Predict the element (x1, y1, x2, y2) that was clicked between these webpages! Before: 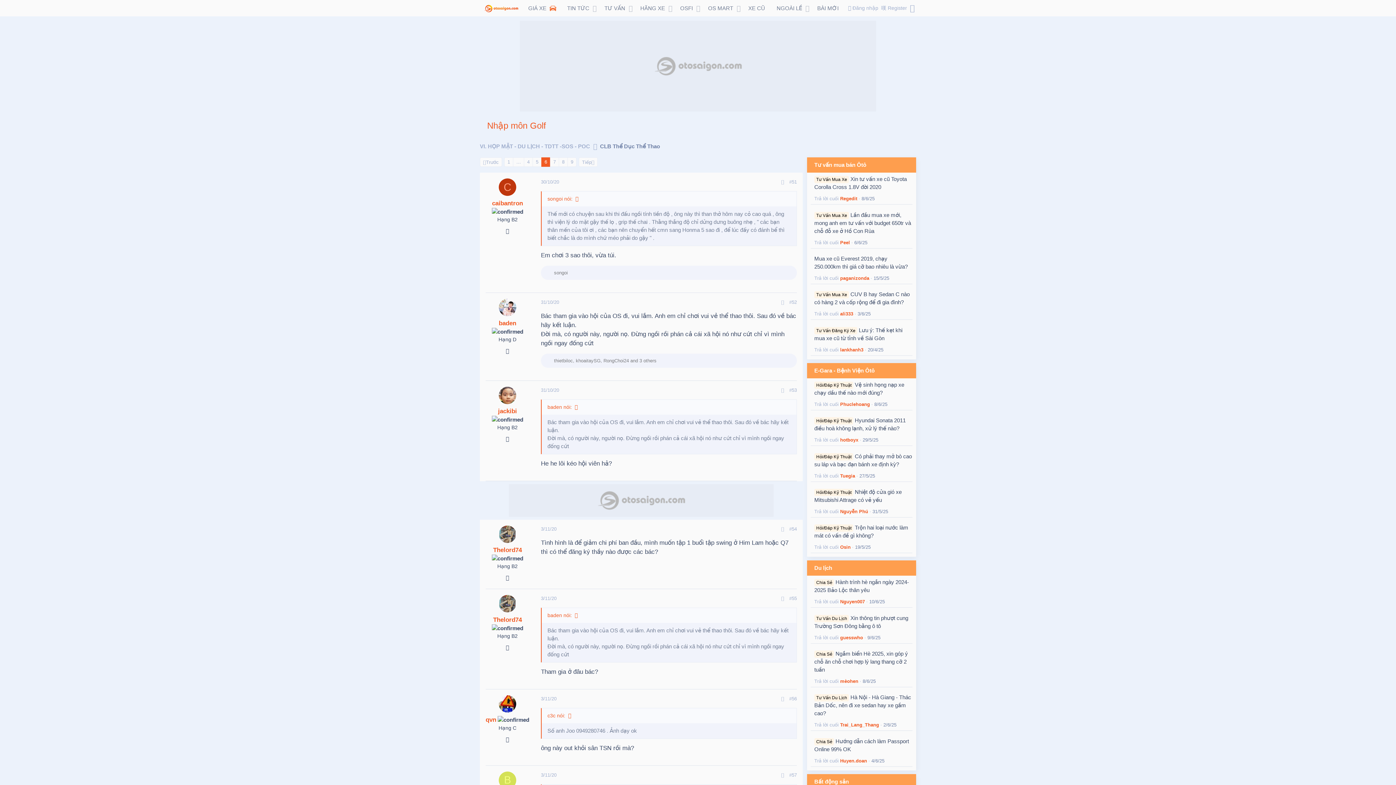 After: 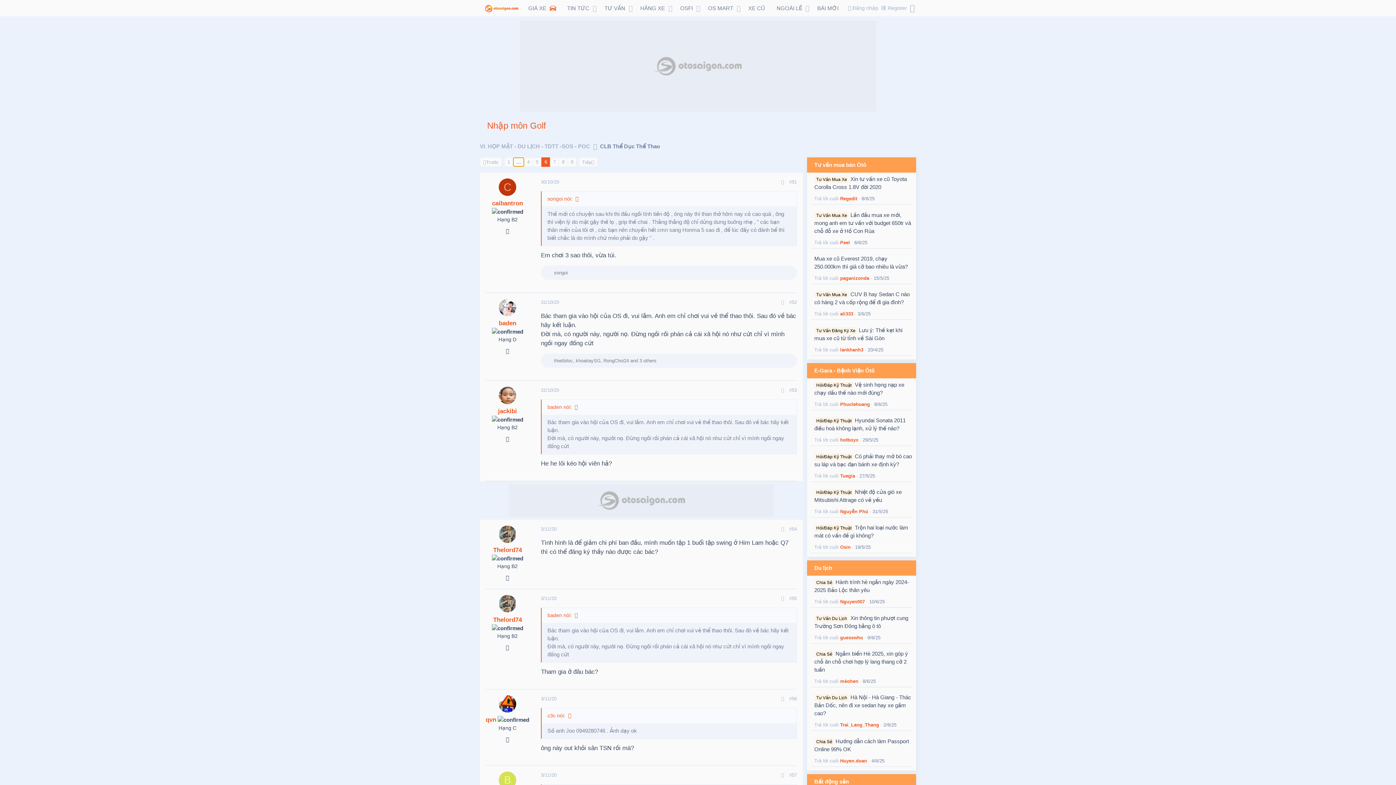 Action: label: … bbox: (513, 157, 524, 166)